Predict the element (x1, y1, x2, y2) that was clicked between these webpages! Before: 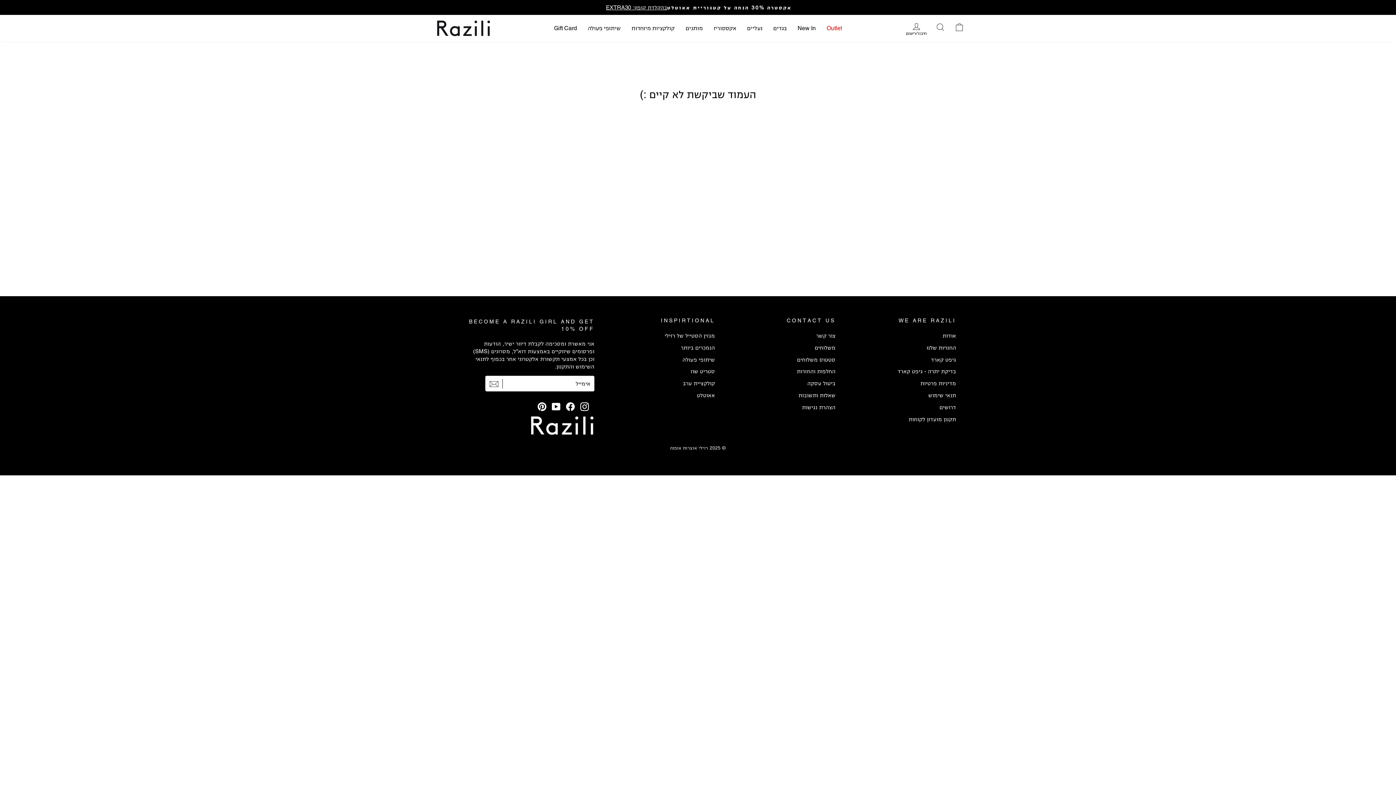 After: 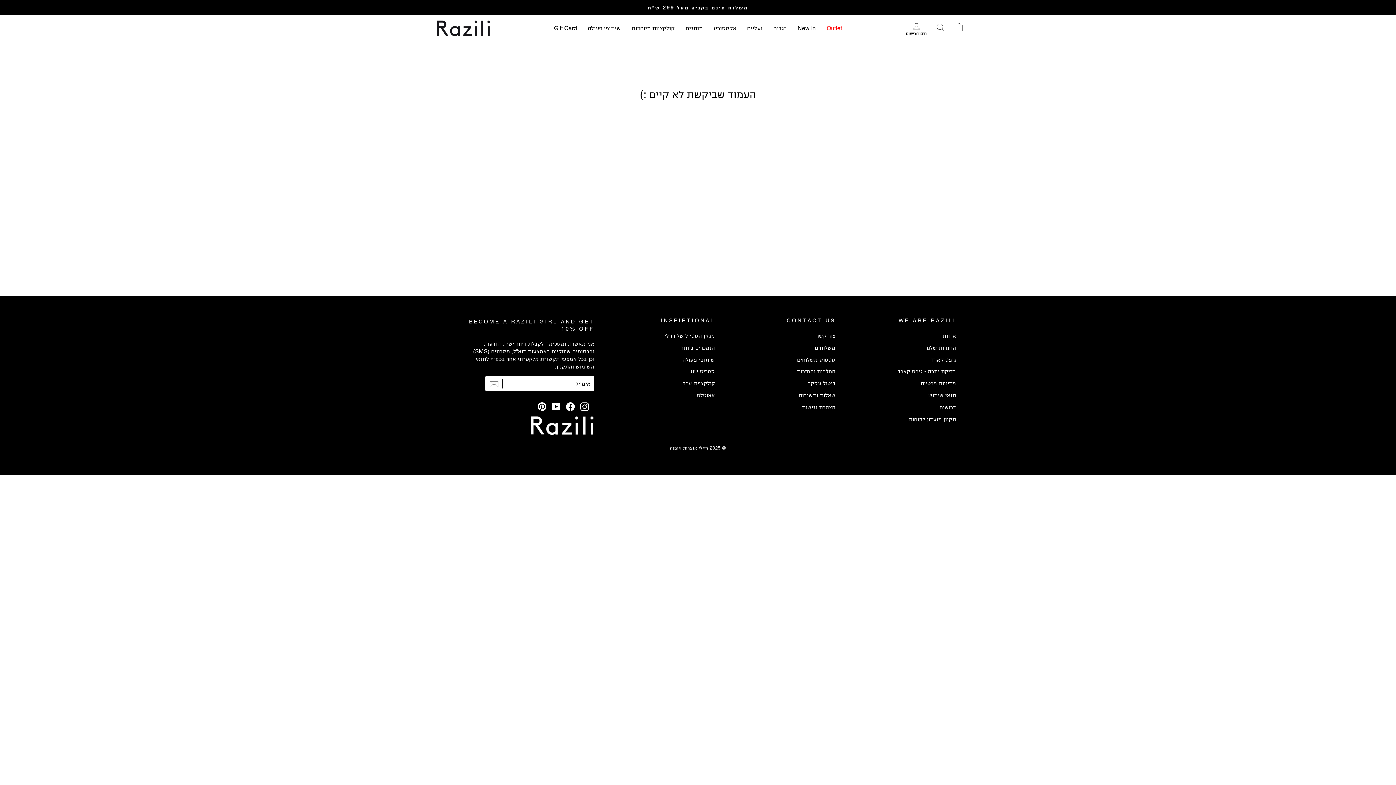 Action: bbox: (552, 402, 560, 411) label: YouTube